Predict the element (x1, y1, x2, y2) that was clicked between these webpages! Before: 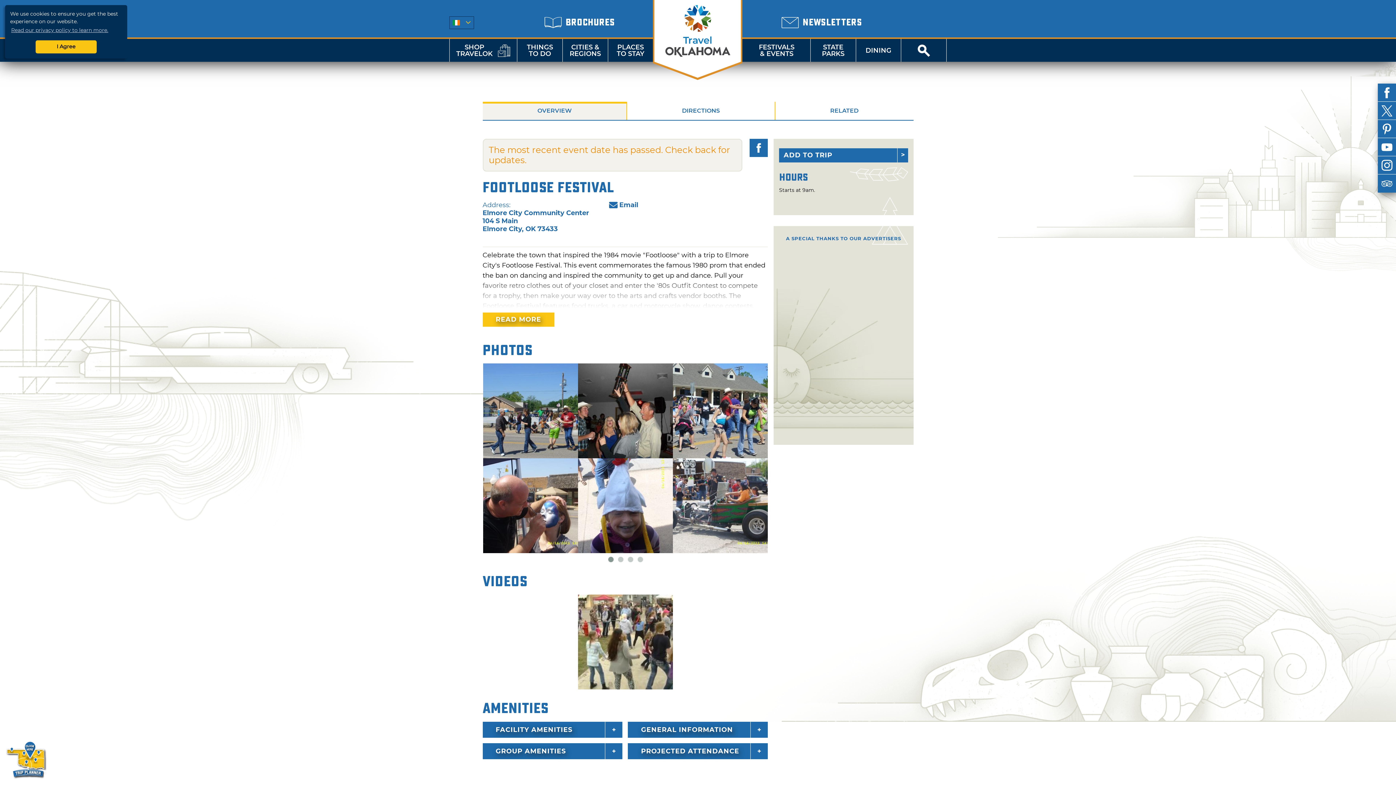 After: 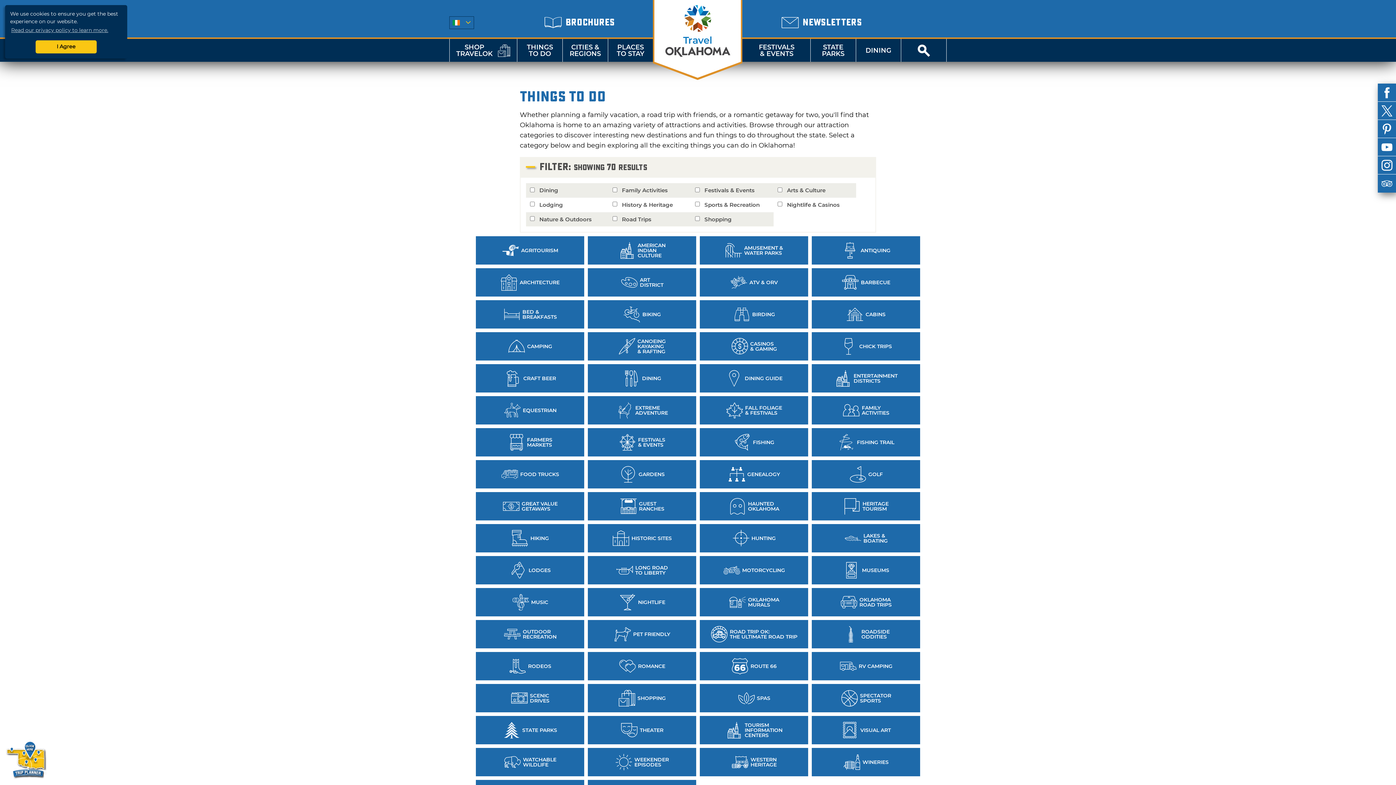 Action: label: THINGS
TO DO bbox: (517, 38, 562, 61)